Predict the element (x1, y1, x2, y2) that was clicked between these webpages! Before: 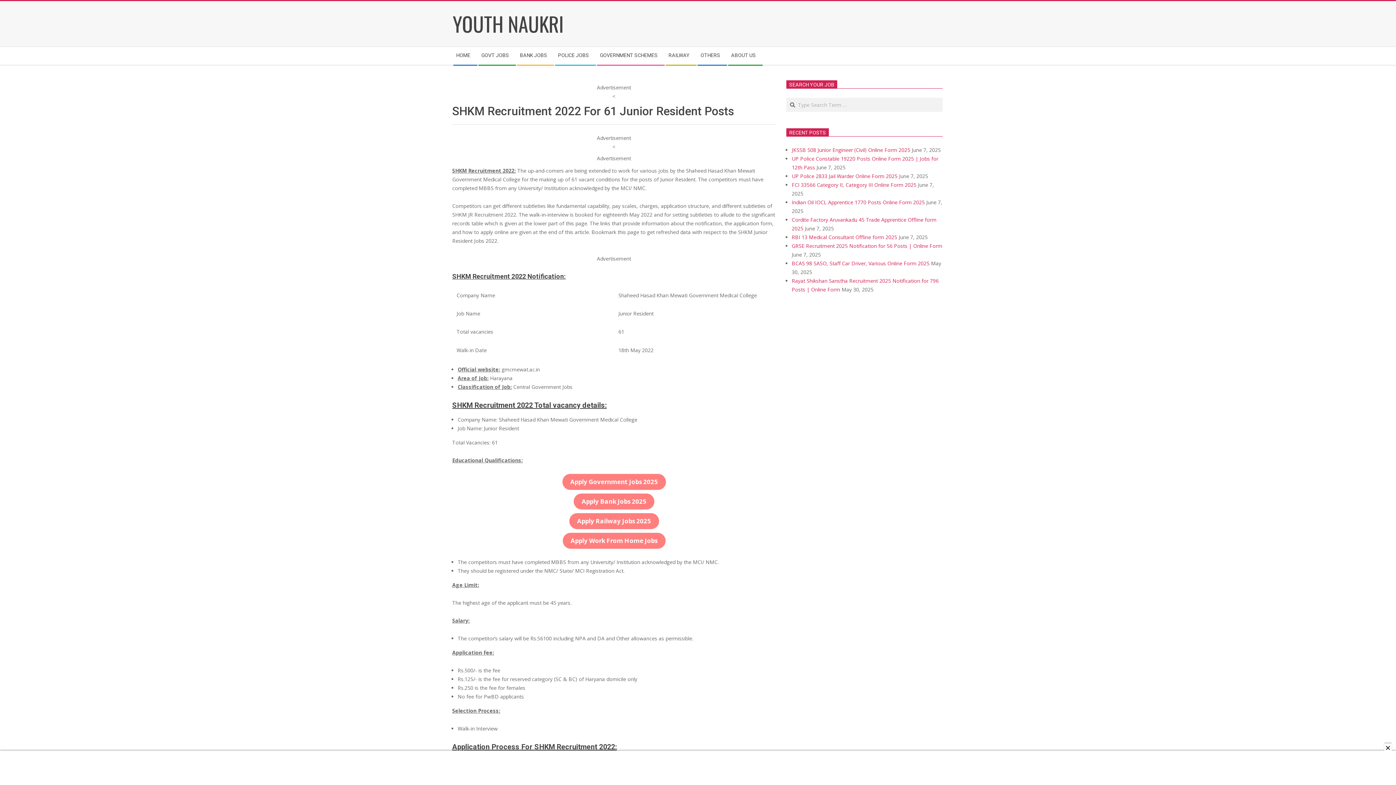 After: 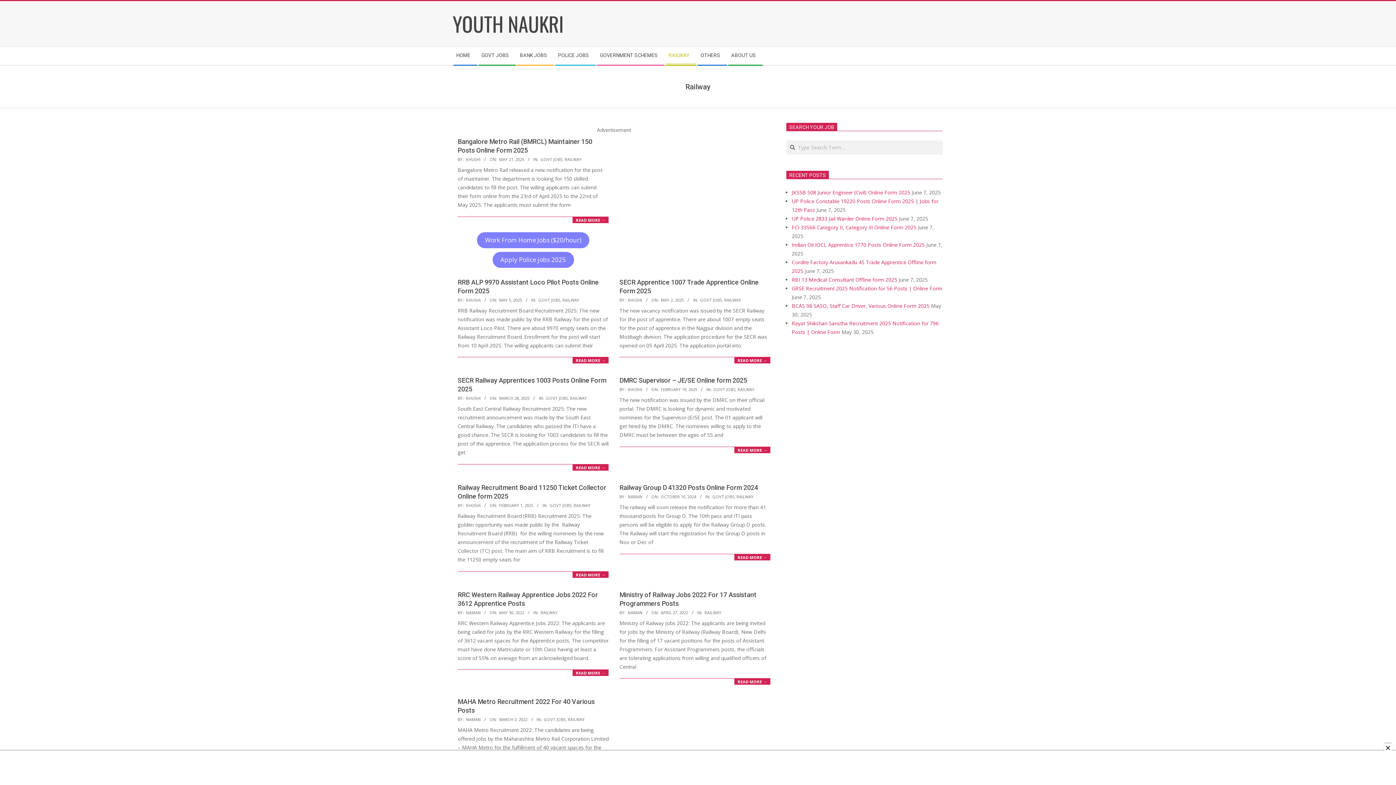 Action: bbox: (665, 46, 697, 64) label: RAILWAY